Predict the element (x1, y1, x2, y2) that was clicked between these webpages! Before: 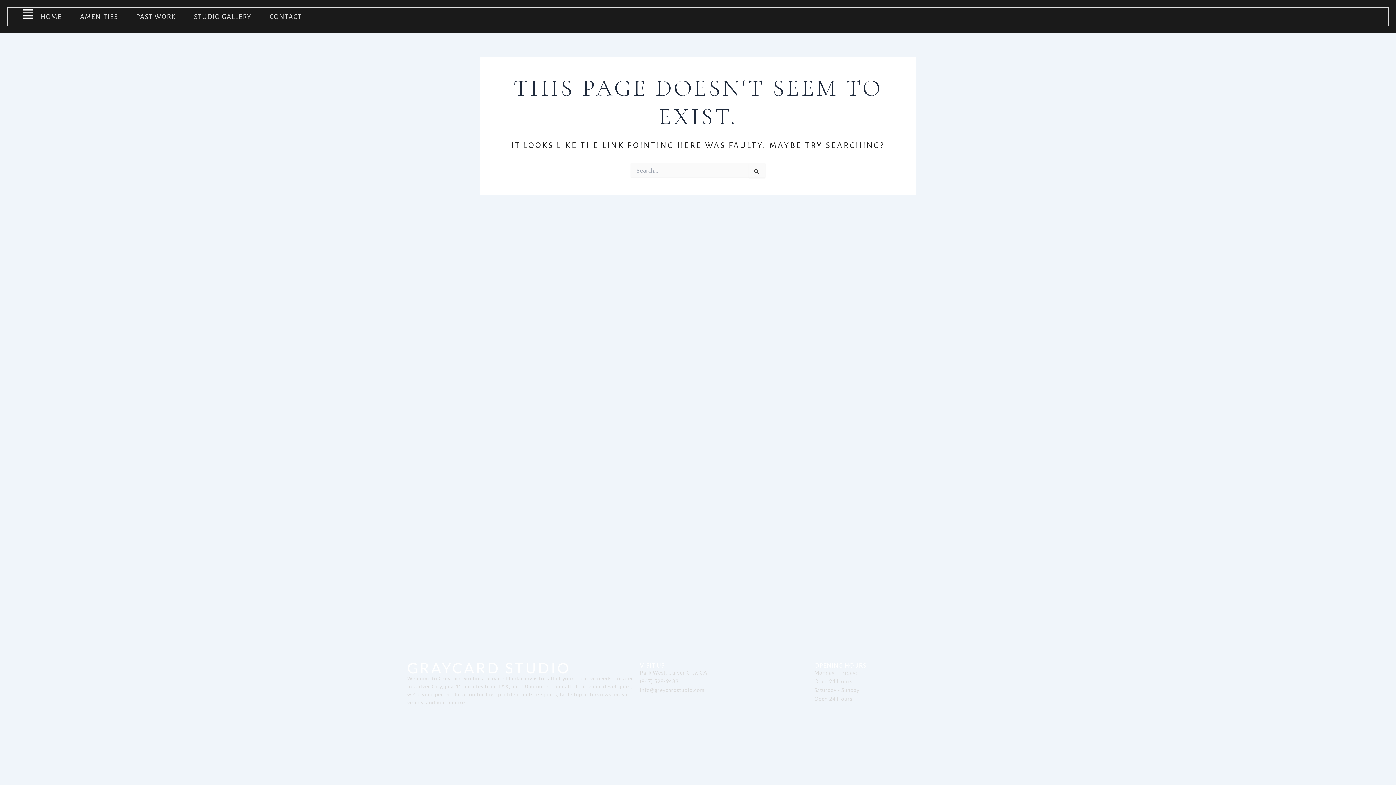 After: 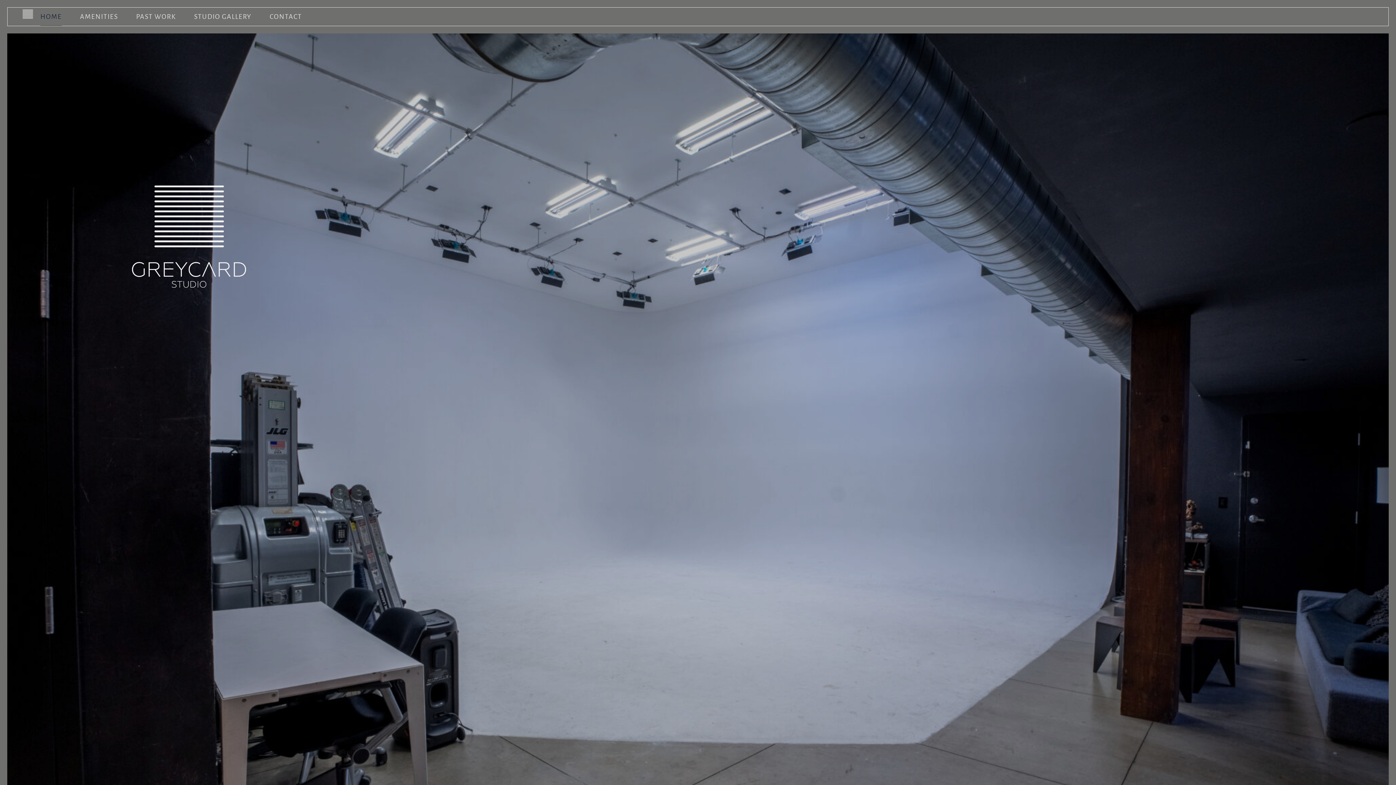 Action: label: HOME bbox: (40, 7, 61, 25)